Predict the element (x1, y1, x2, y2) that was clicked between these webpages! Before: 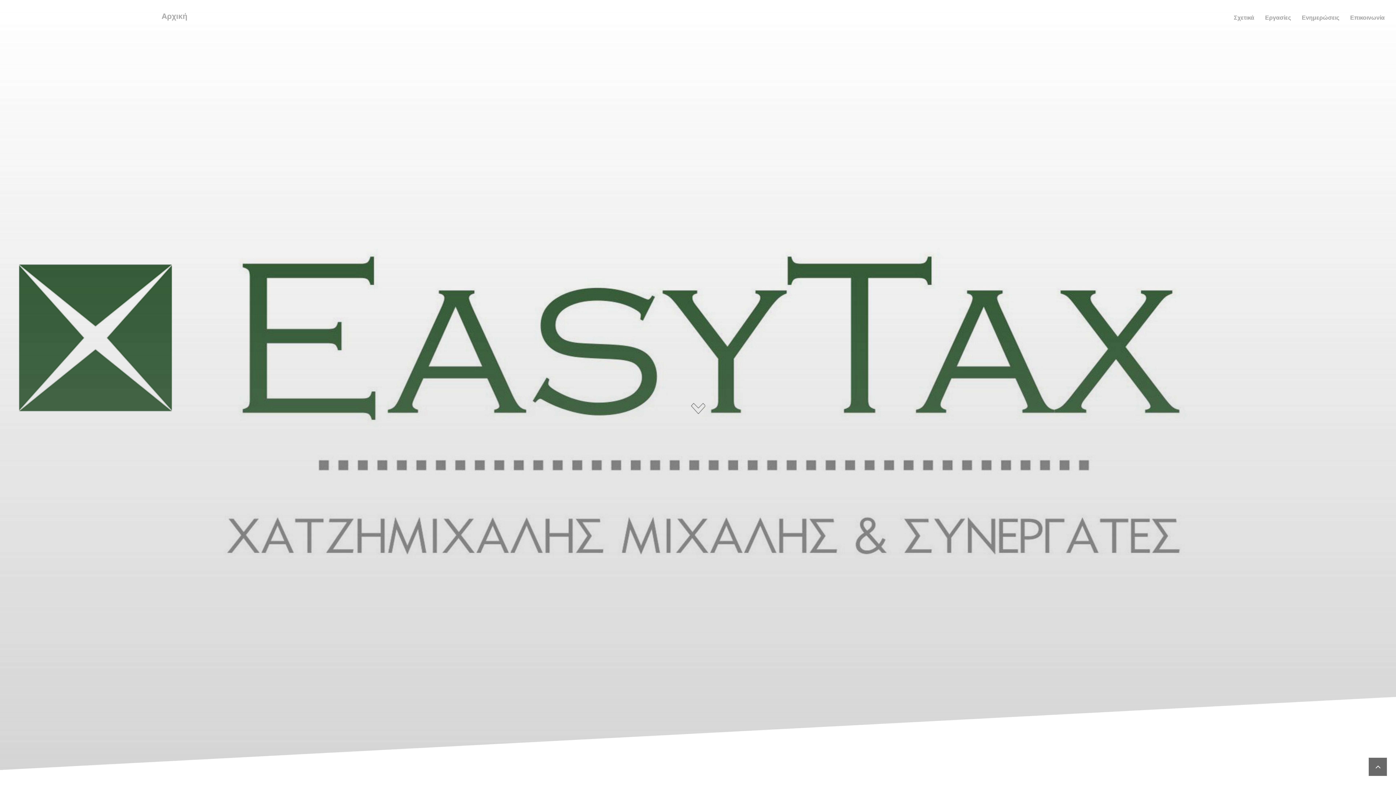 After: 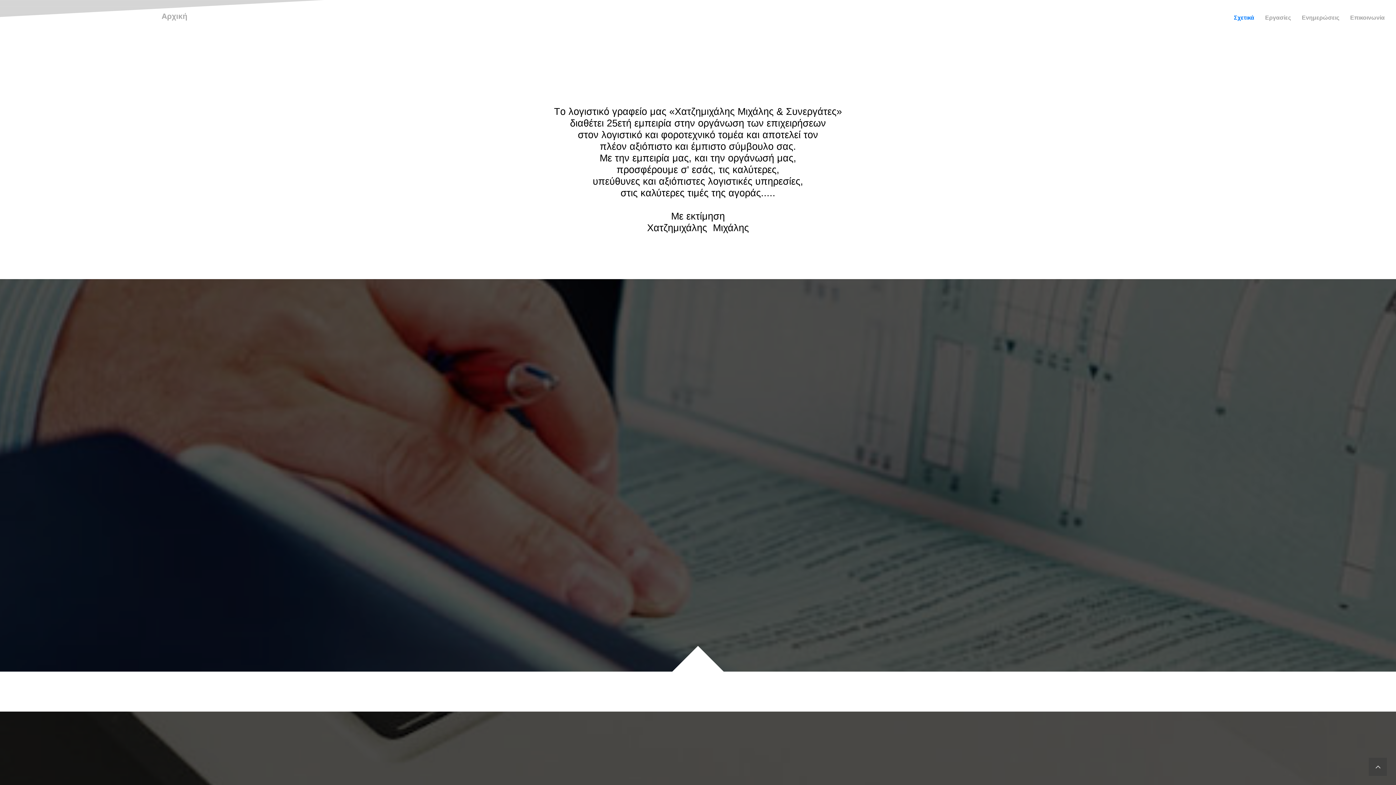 Action: label: Σχετικά bbox: (1228, 9, 1260, 26)